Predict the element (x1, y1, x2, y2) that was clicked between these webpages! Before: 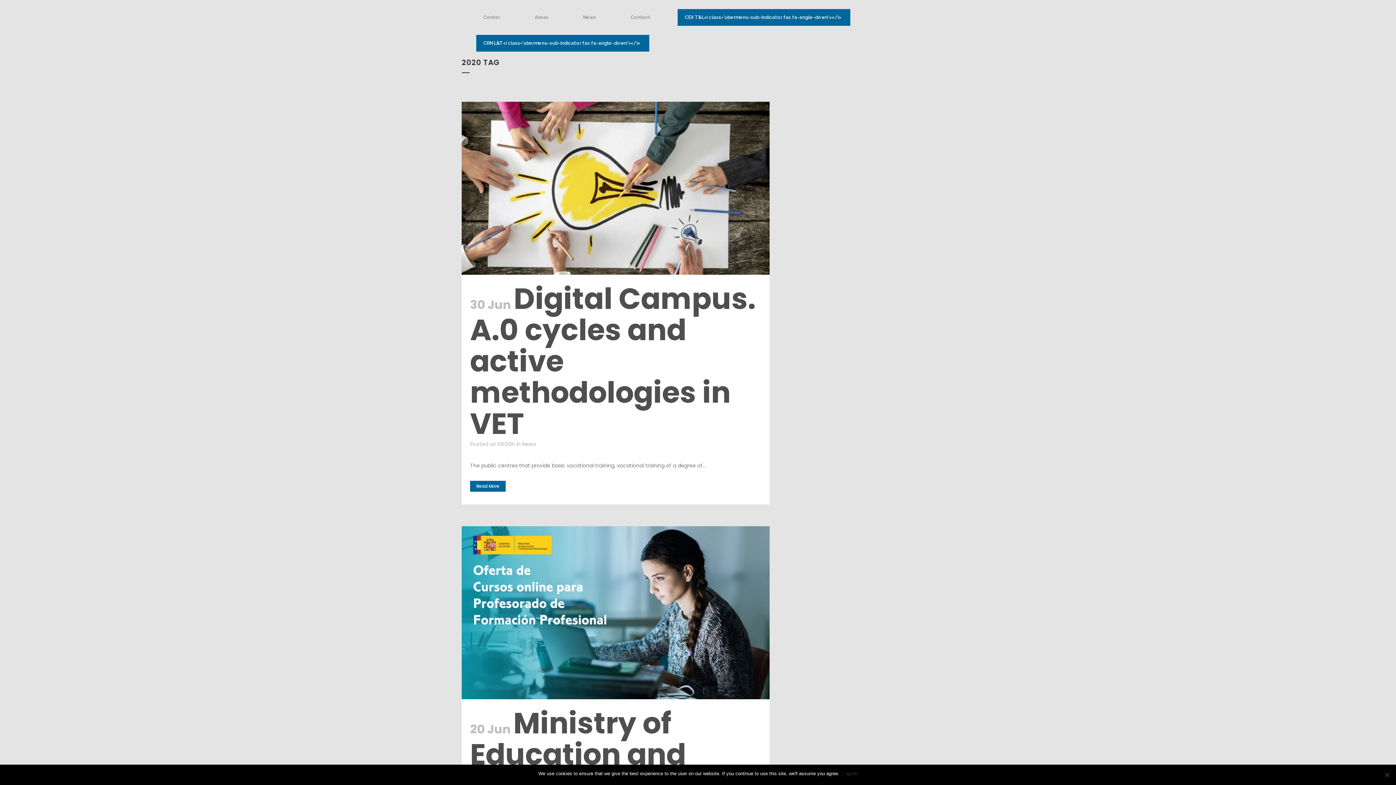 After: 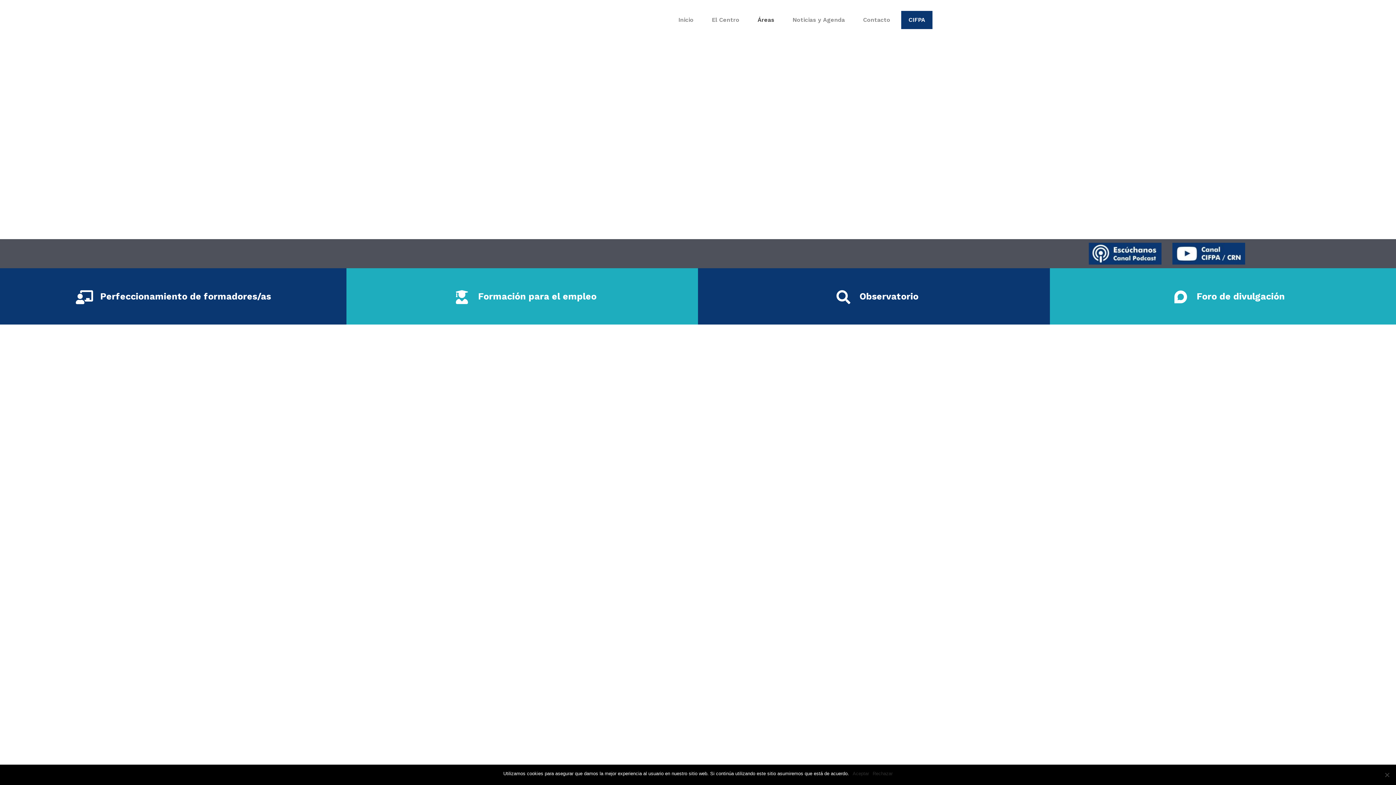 Action: label: CRN L&T<i class='ubermenu-sub-indicator fas fa-angle-down'></i> bbox: (476, 34, 649, 51)